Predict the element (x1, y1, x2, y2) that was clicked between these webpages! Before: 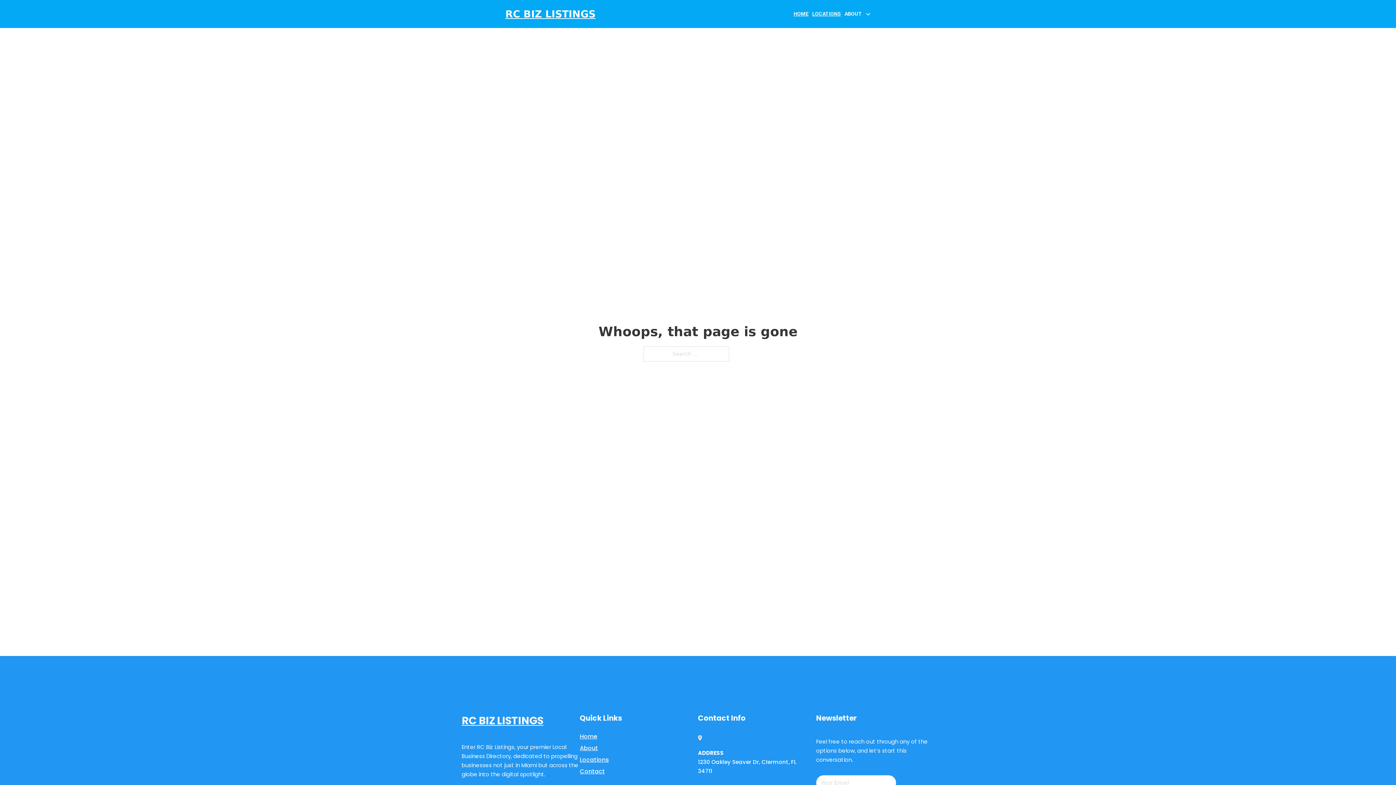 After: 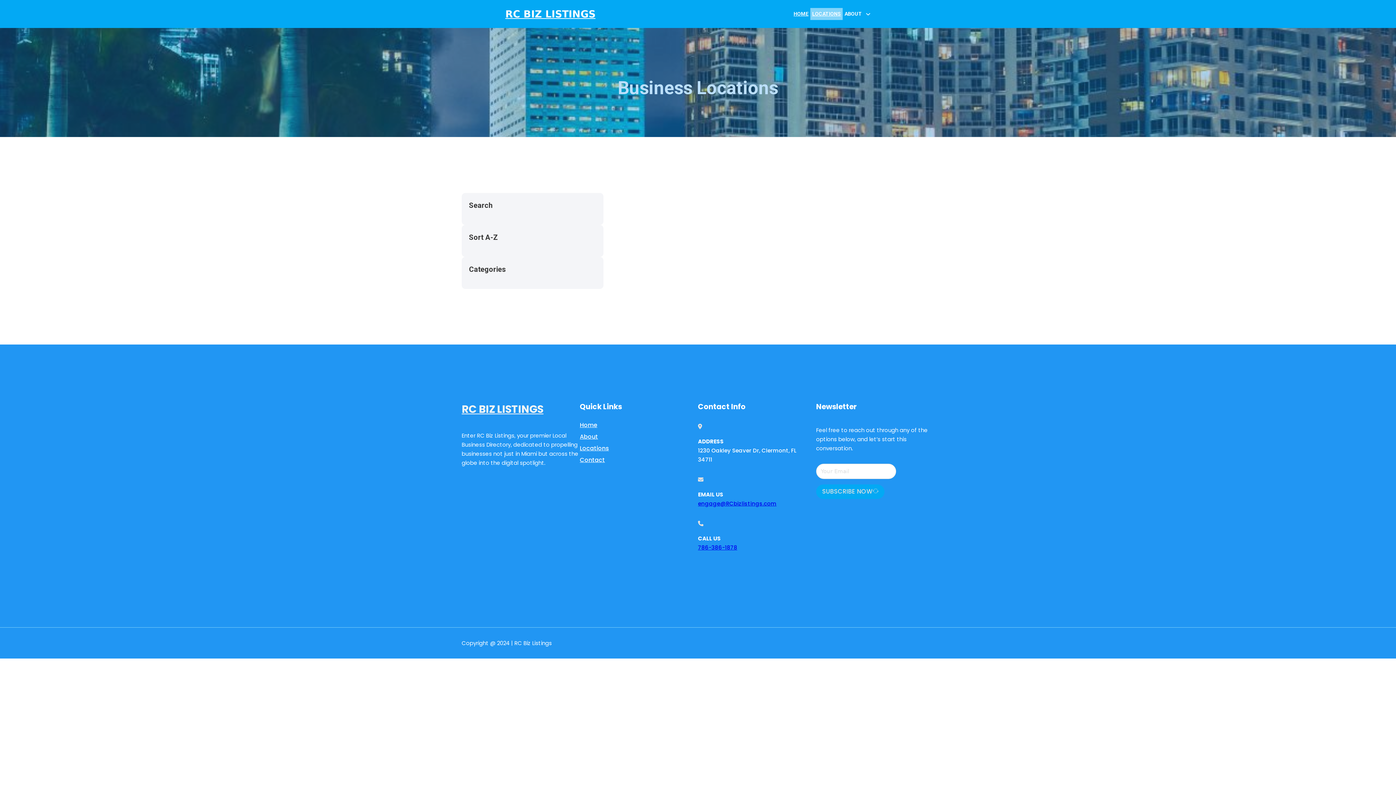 Action: label: Locations bbox: (580, 755, 609, 764)